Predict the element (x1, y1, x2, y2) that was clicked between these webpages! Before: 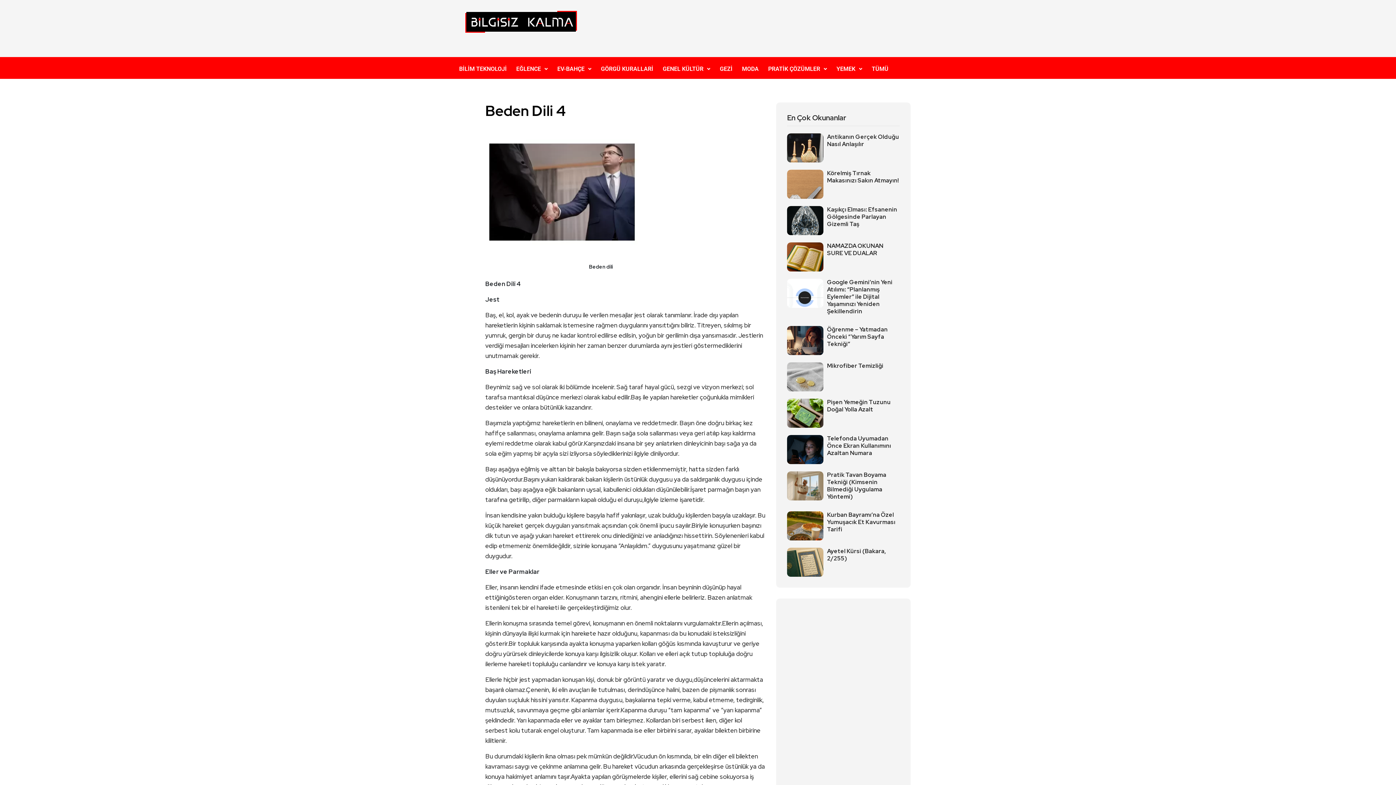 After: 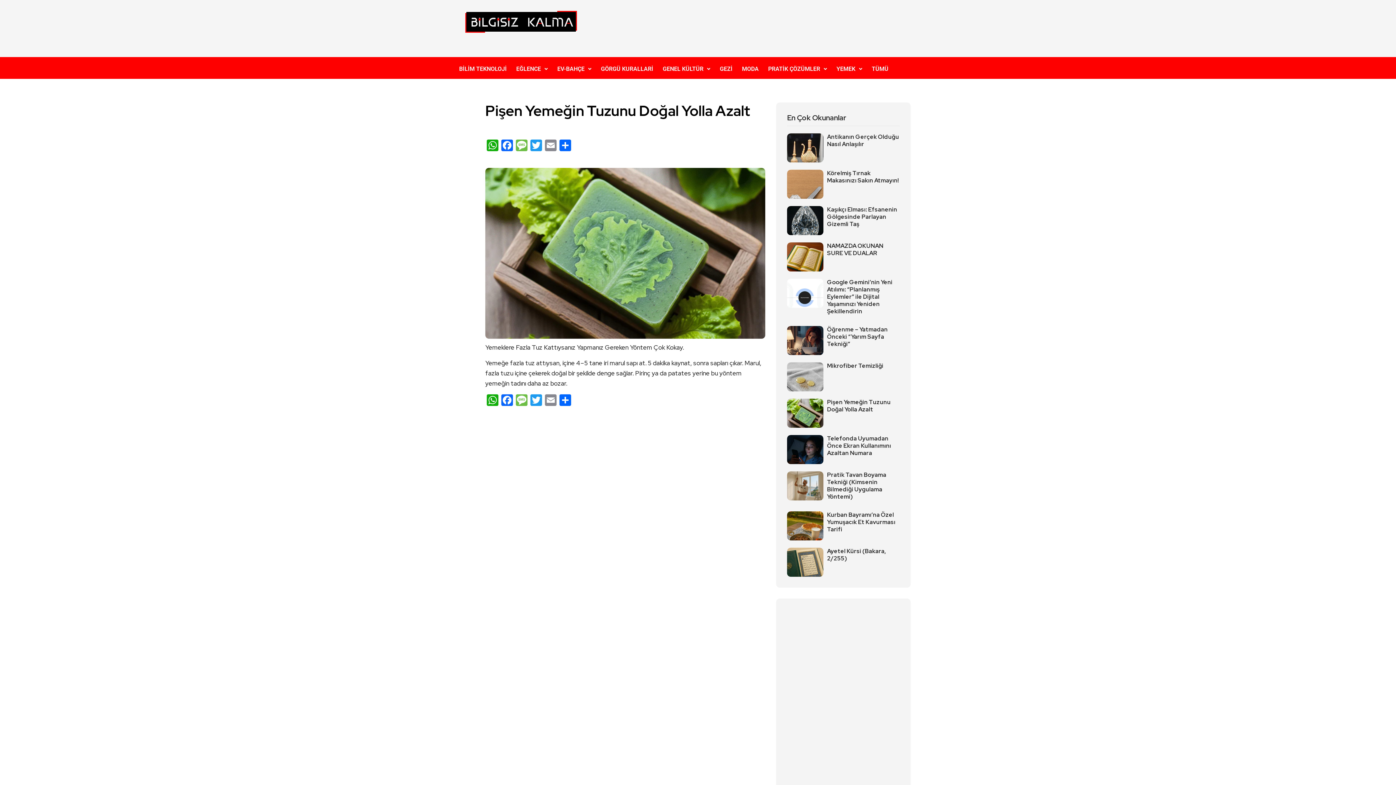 Action: label: Pişen Yemeğin Tuzunu Doğal Yolla Azalt bbox: (827, 398, 900, 413)